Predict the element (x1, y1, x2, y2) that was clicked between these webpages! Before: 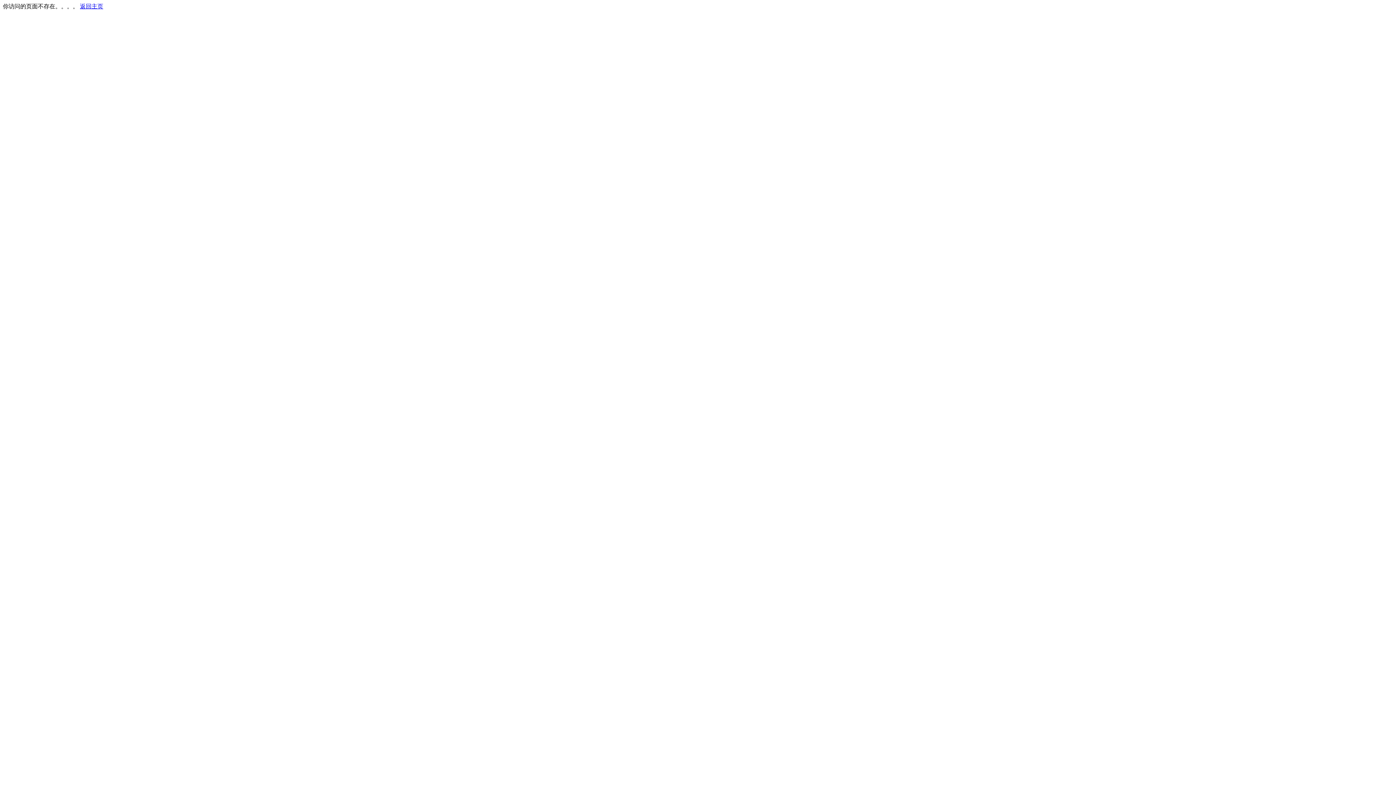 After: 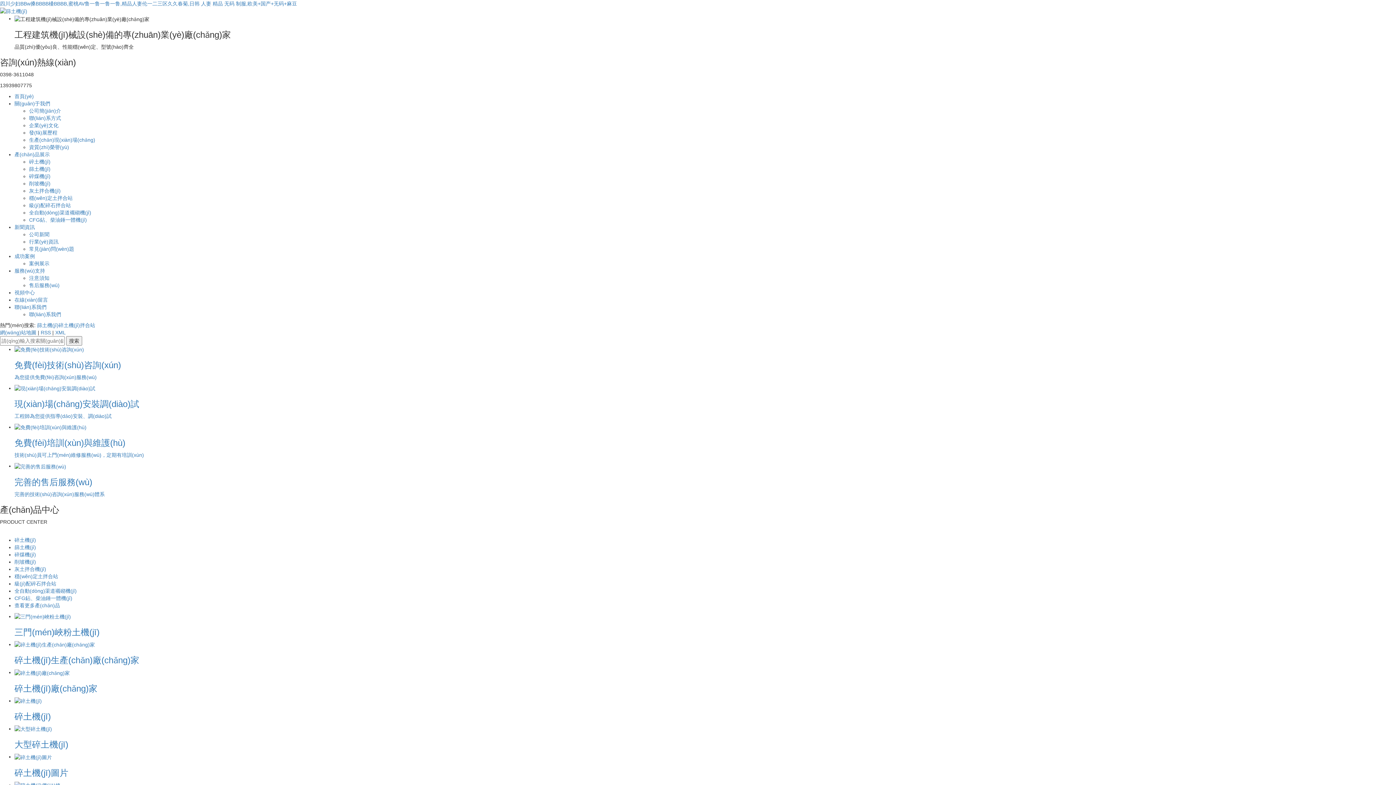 Action: bbox: (80, 3, 103, 9) label: 返回主页